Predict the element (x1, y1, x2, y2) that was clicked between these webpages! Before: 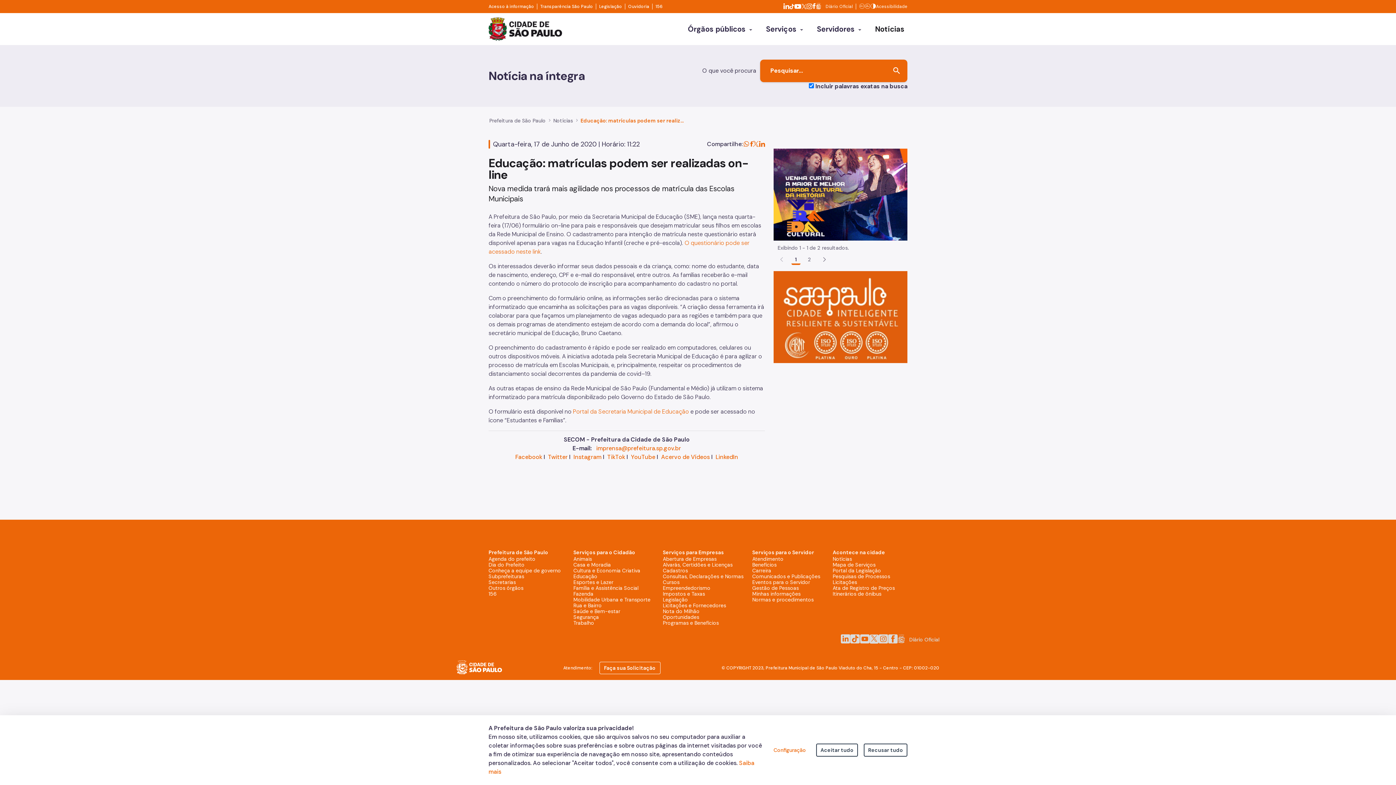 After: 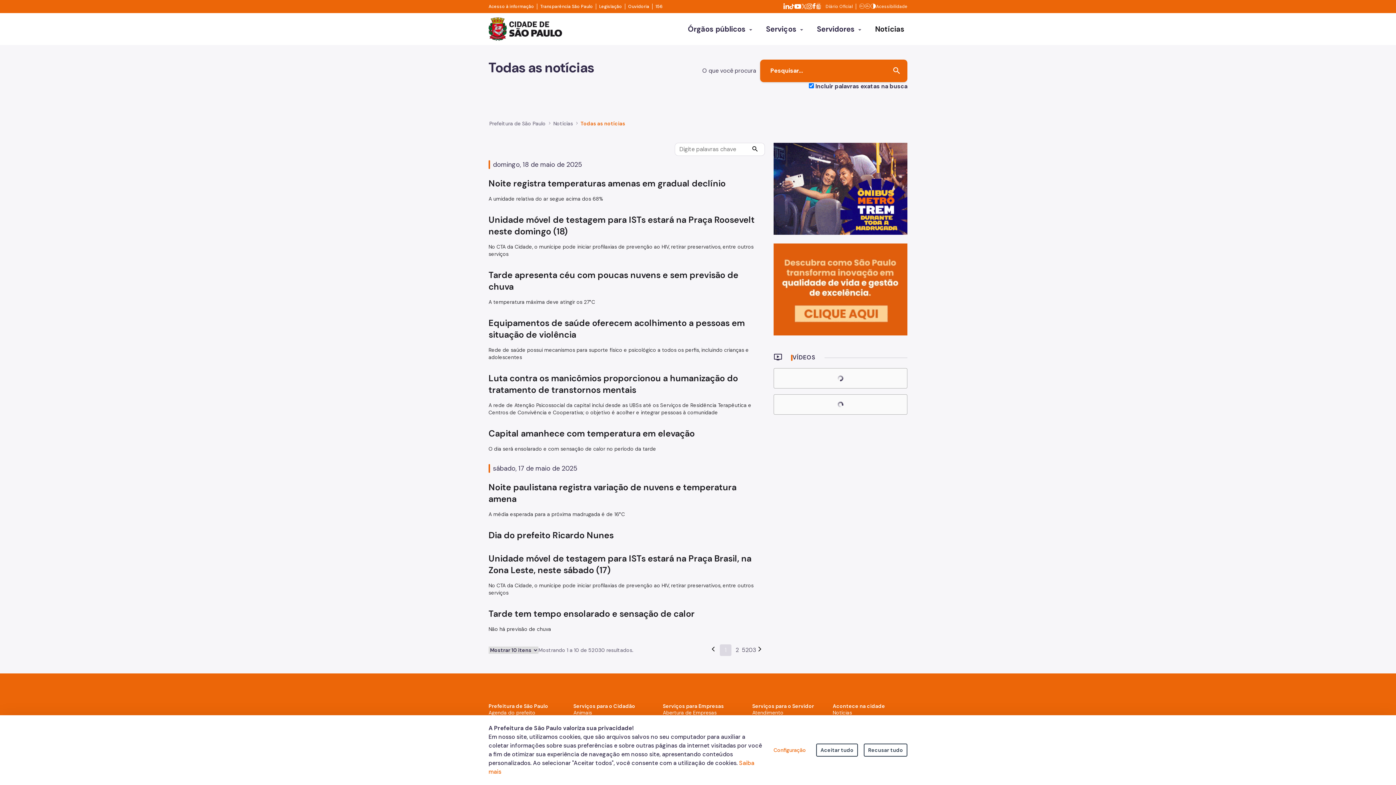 Action: label: Notícias bbox: (875, 24, 904, 33)